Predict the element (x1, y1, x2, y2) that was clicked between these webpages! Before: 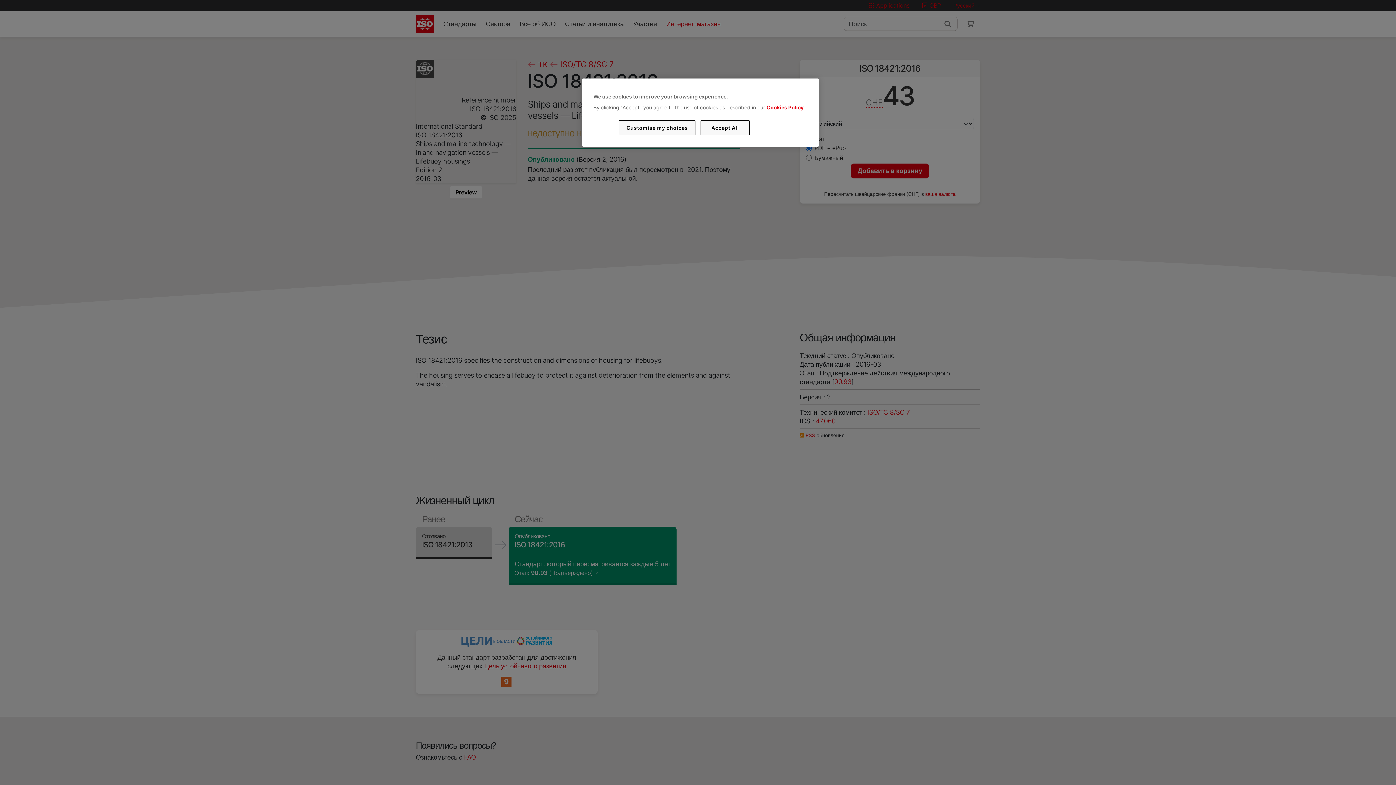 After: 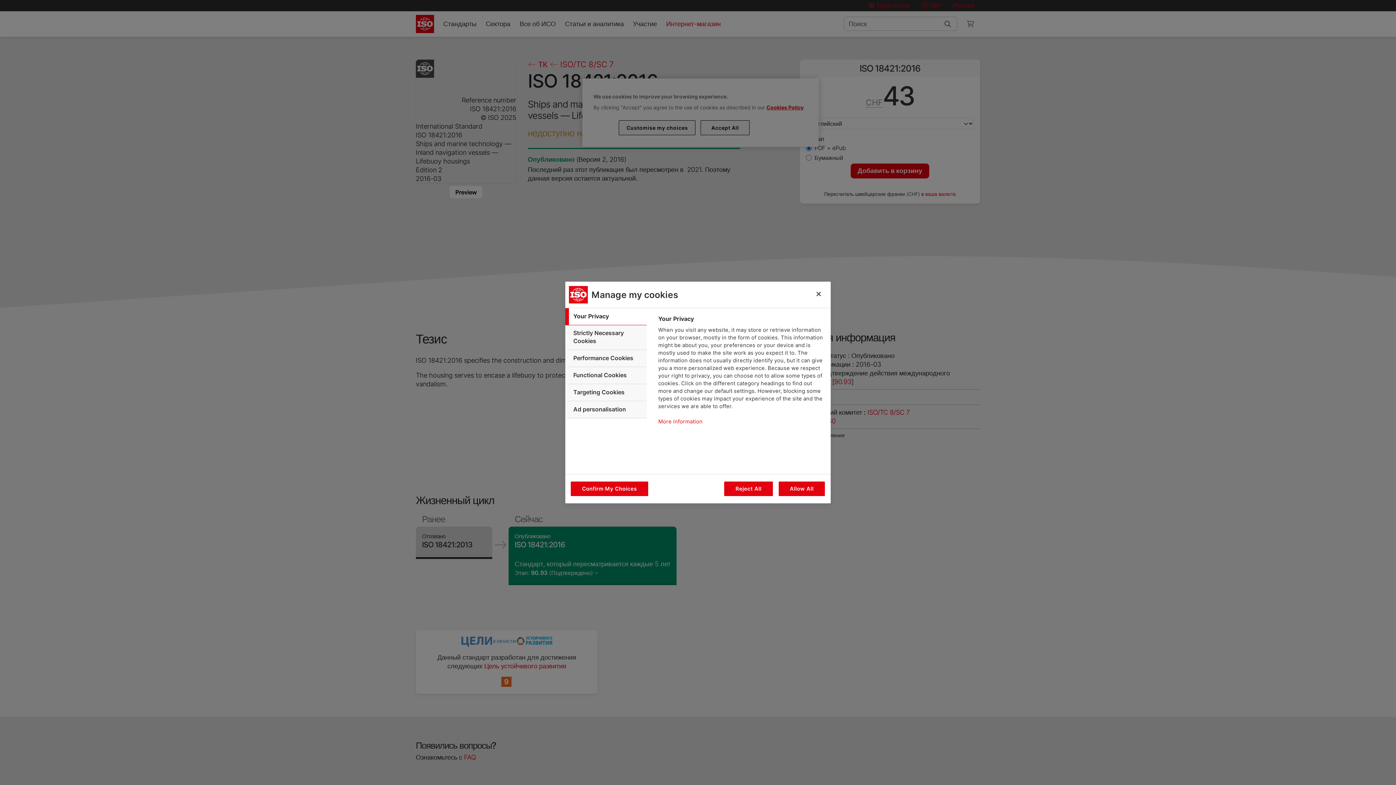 Action: label: Customise my choices bbox: (619, 120, 695, 135)